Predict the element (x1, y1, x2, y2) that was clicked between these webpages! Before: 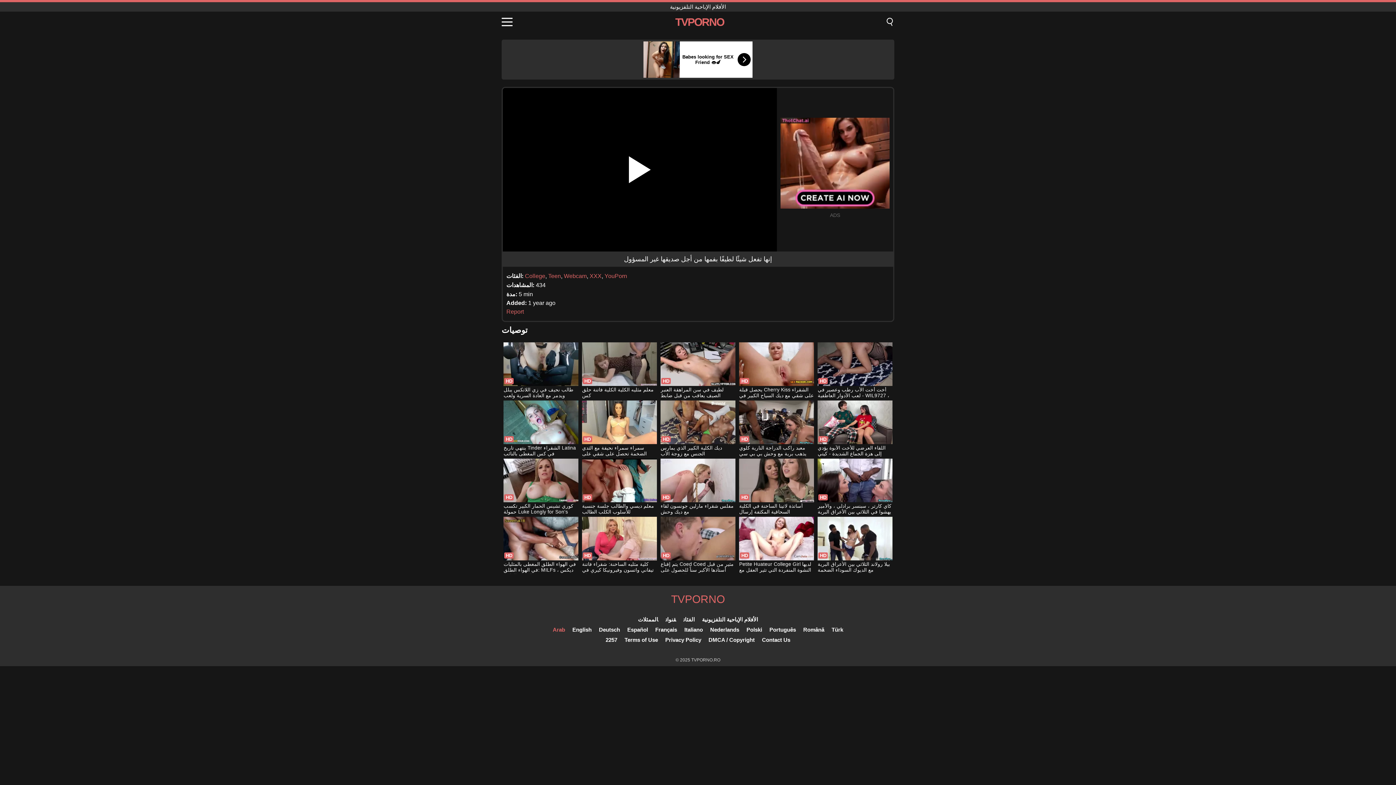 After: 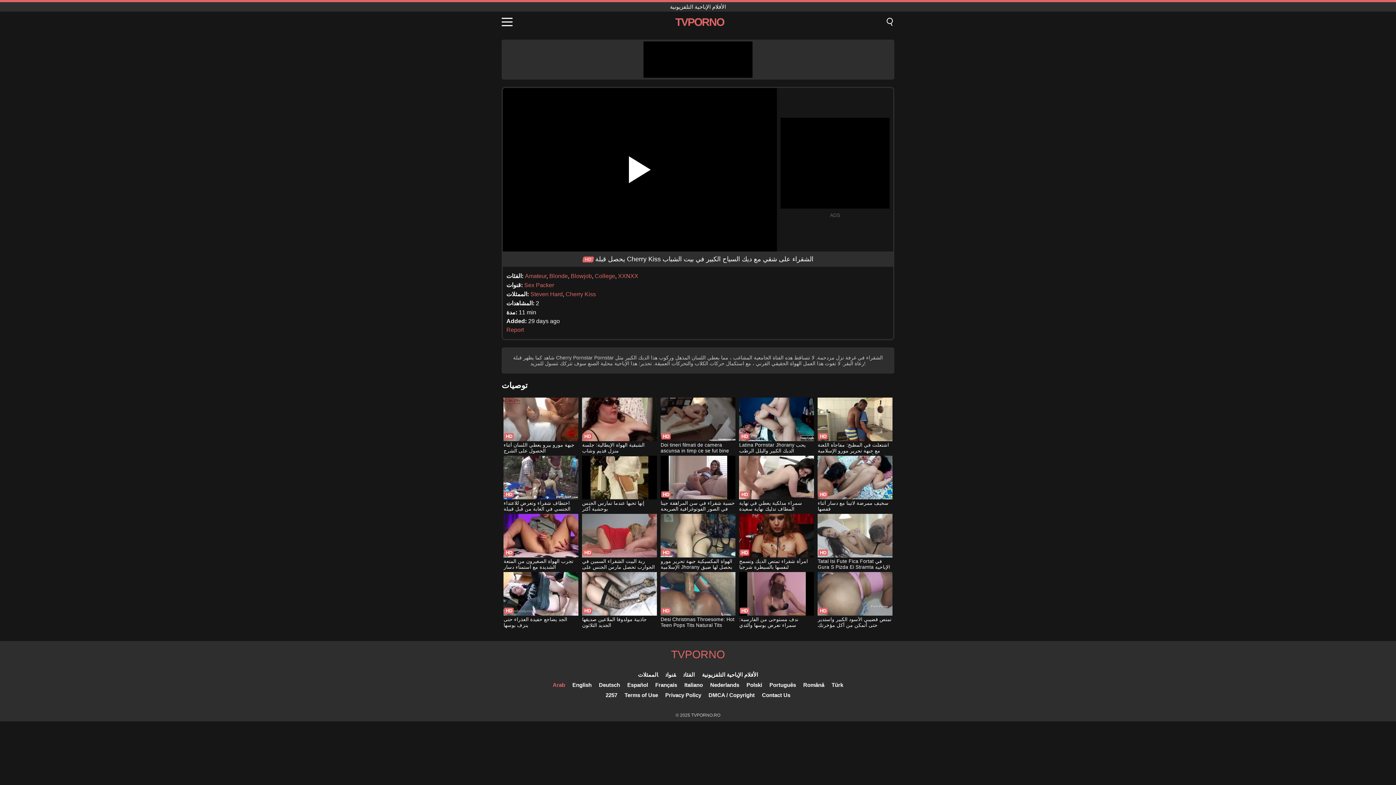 Action: label: يحصل قبلة Cherry Kiss الشقراء على شقي مع ديك السياح الكبير في بيت الشباب bbox: (739, 342, 814, 399)